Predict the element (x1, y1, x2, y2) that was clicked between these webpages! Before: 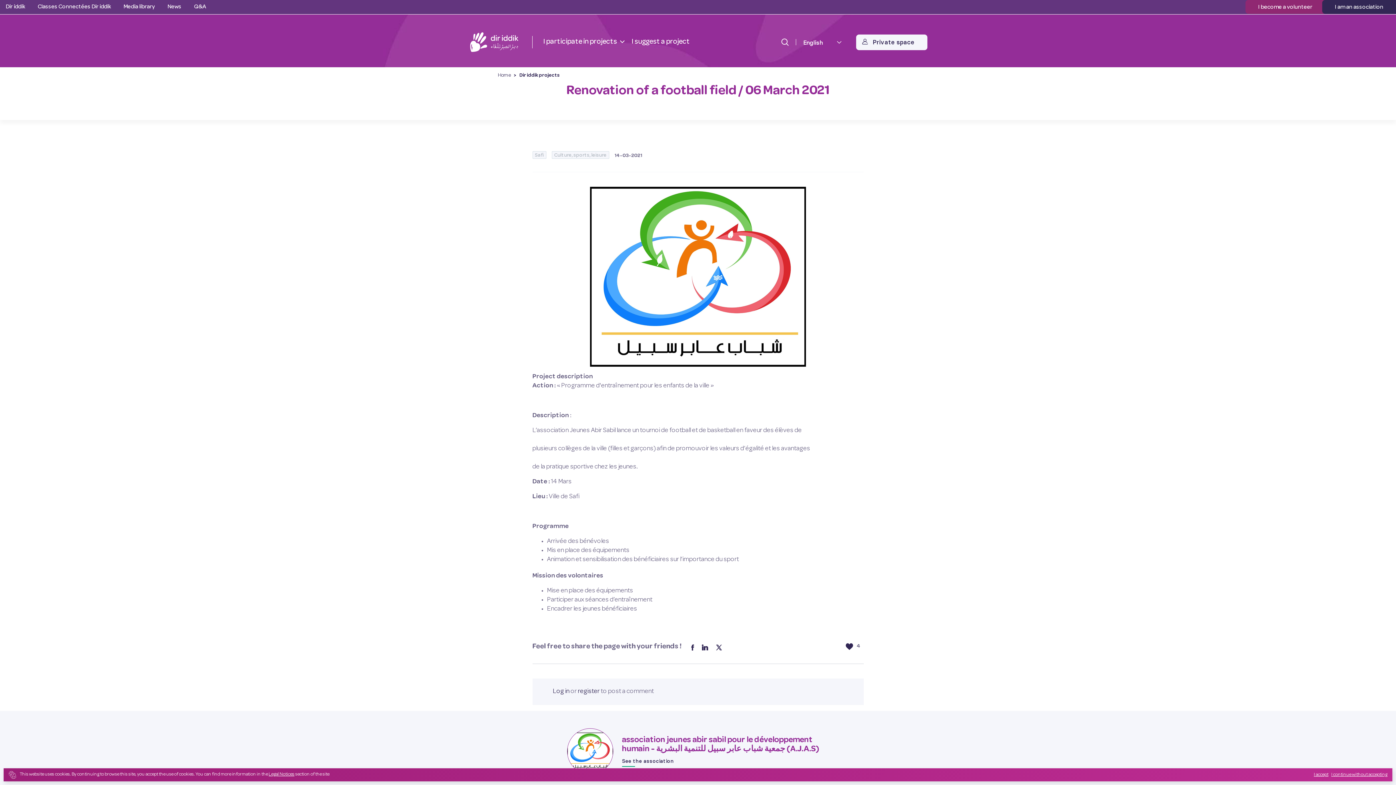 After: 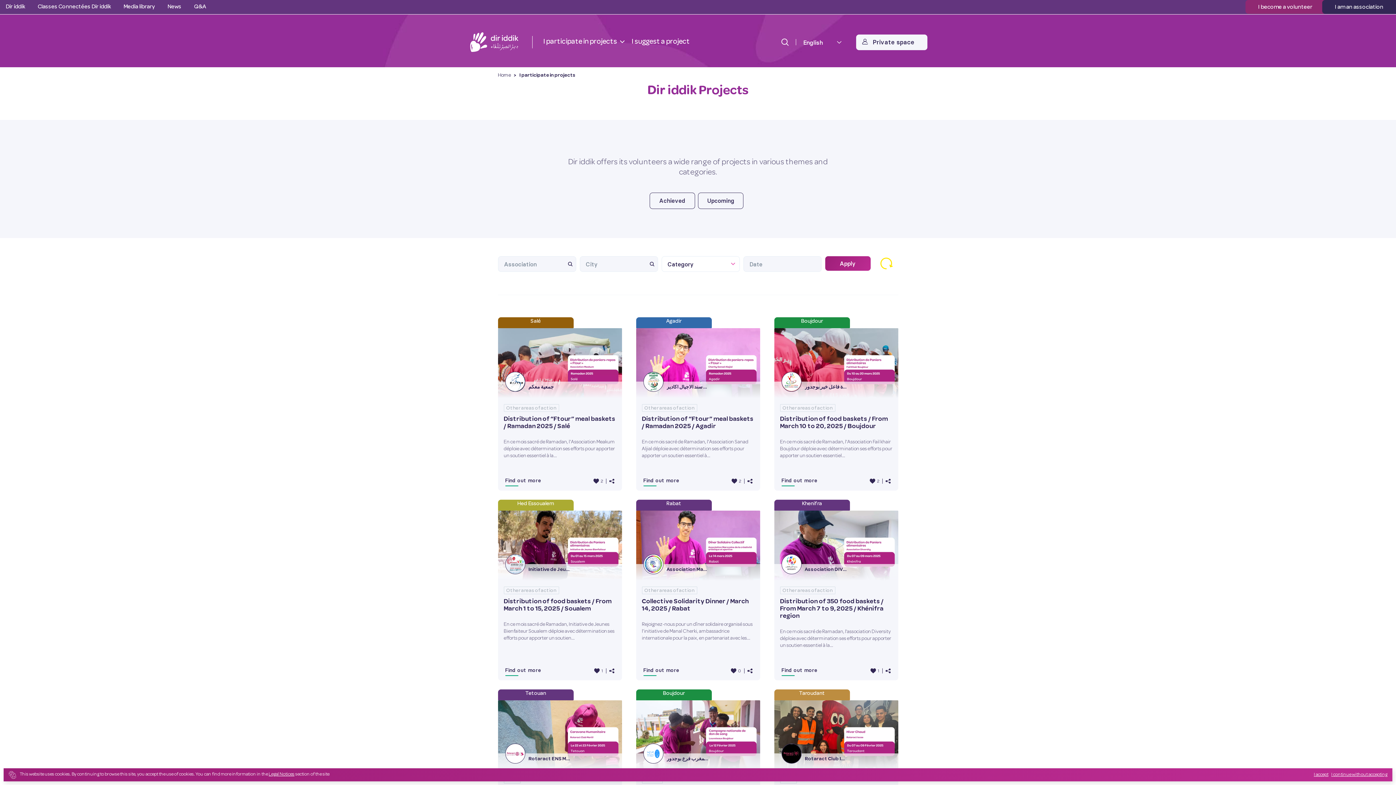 Action: label: Dir iddik projects bbox: (519, 73, 560, 78)